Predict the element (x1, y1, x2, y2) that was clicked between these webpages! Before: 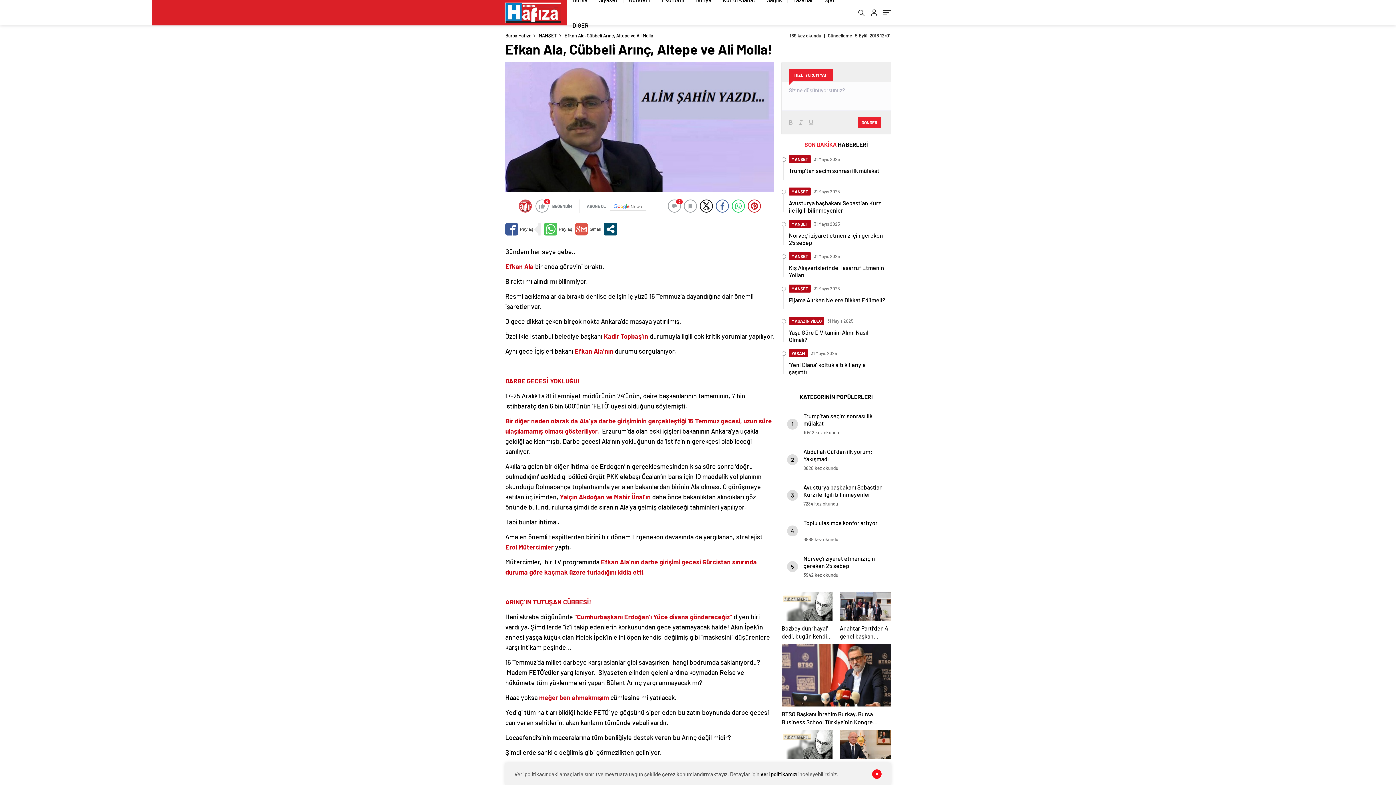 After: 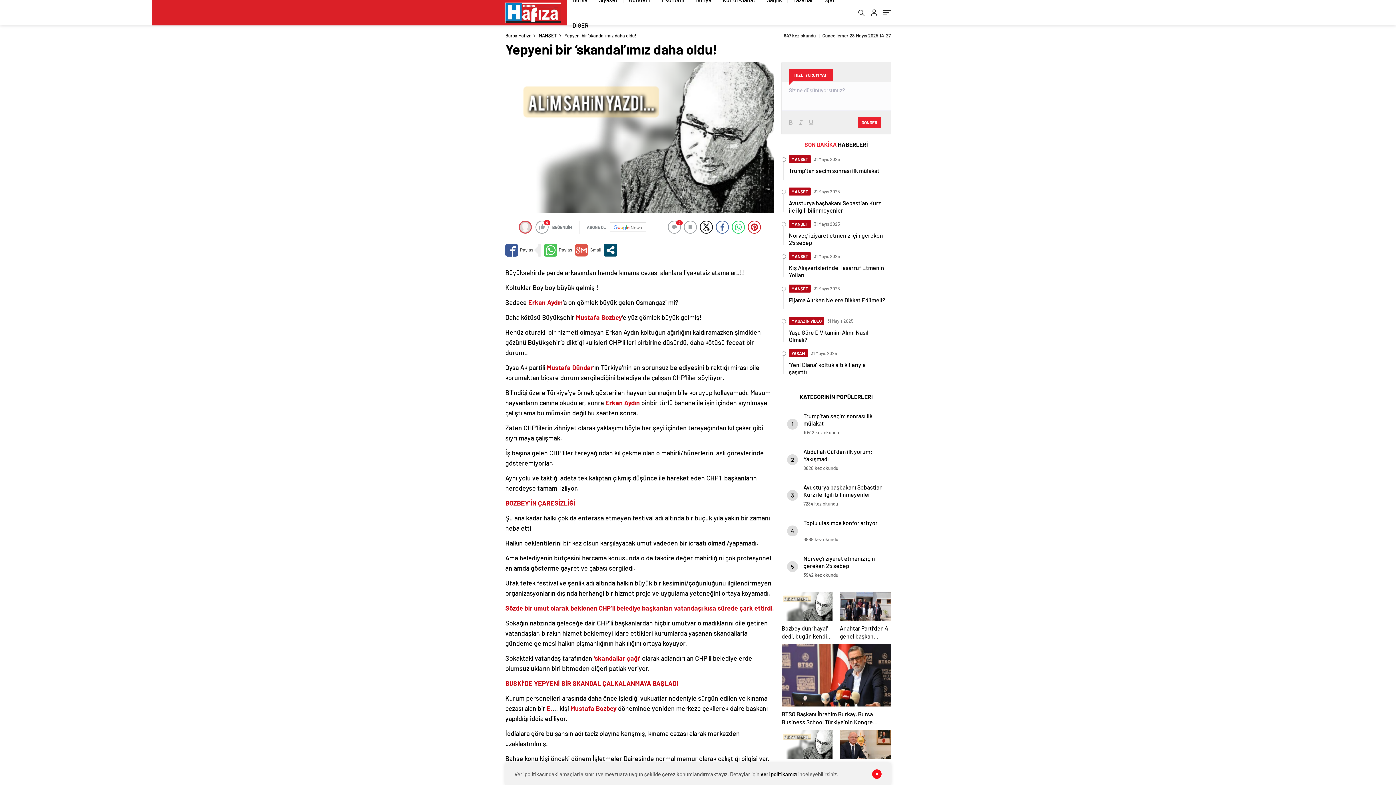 Action: bbox: (781, 730, 832, 778) label: Yepyeni bir ‘skandal’ımız daha oldu!